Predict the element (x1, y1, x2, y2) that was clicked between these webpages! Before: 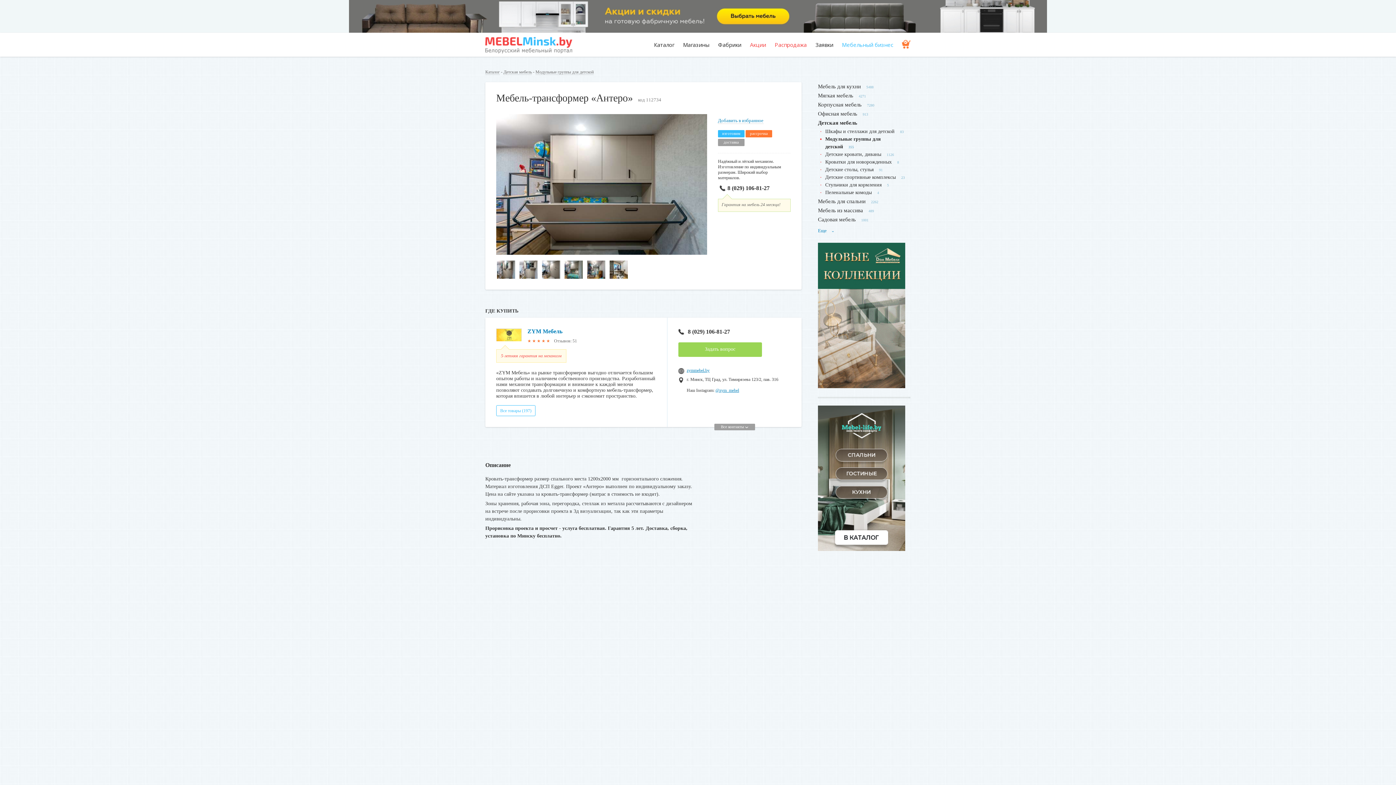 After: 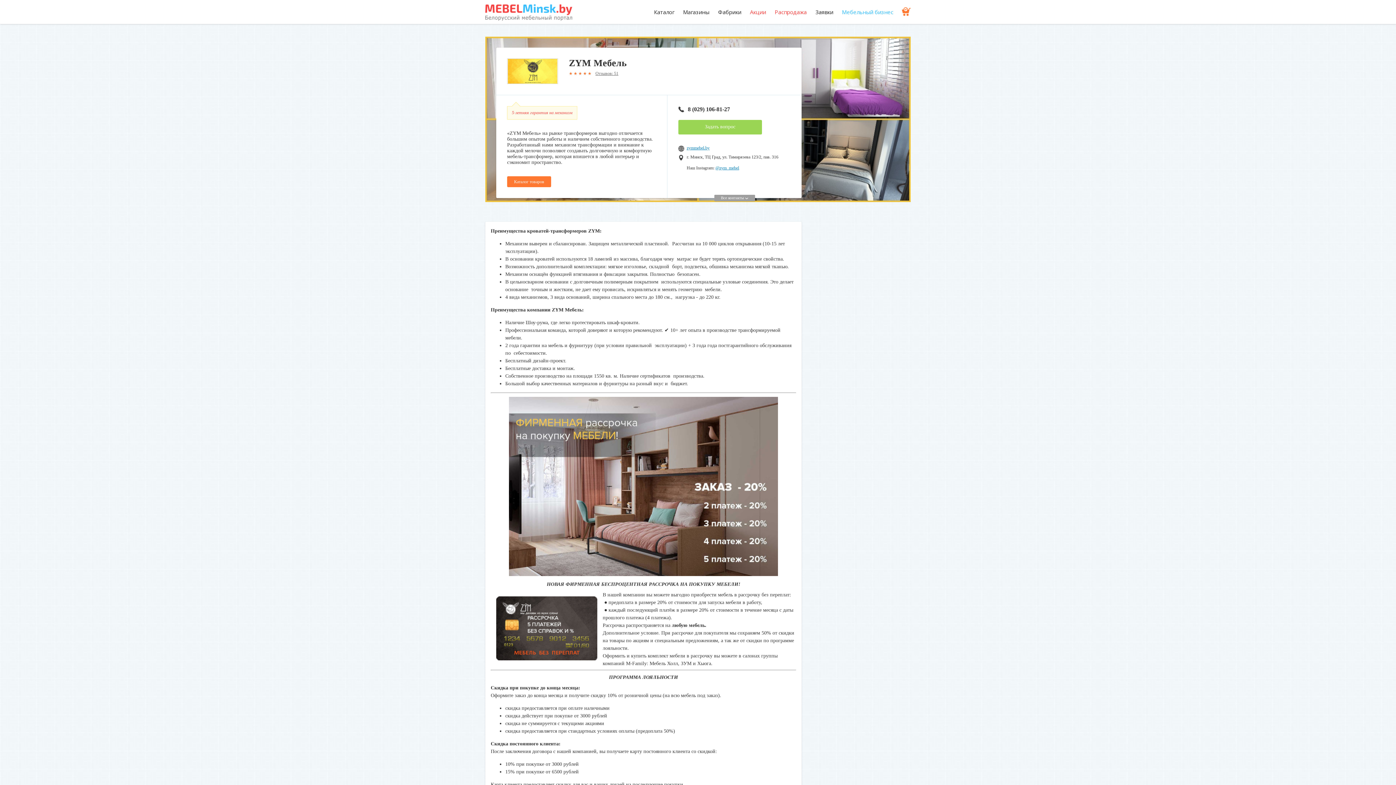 Action: bbox: (496, 328, 521, 341)